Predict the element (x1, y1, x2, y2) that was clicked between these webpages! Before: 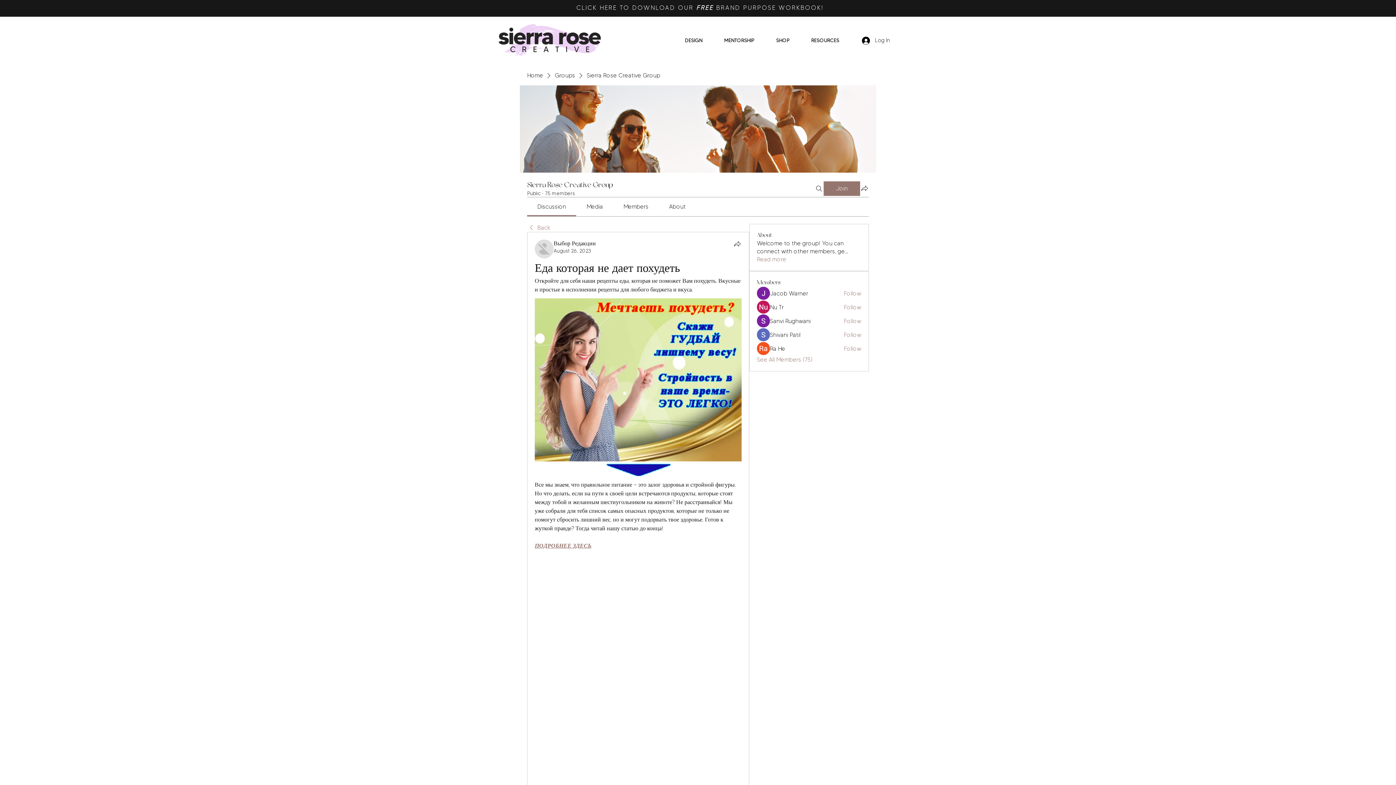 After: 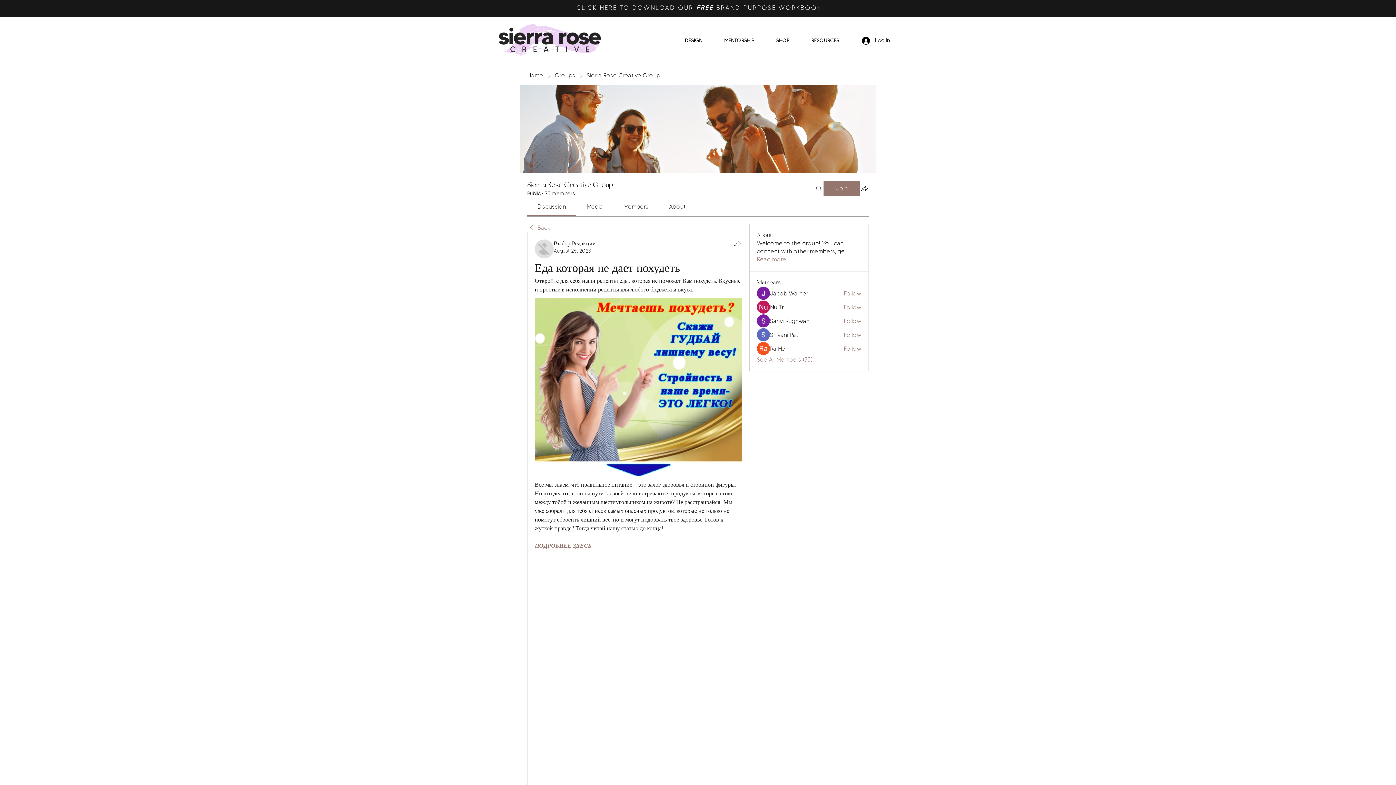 Action: label: DESIGN bbox: (674, 32, 713, 48)